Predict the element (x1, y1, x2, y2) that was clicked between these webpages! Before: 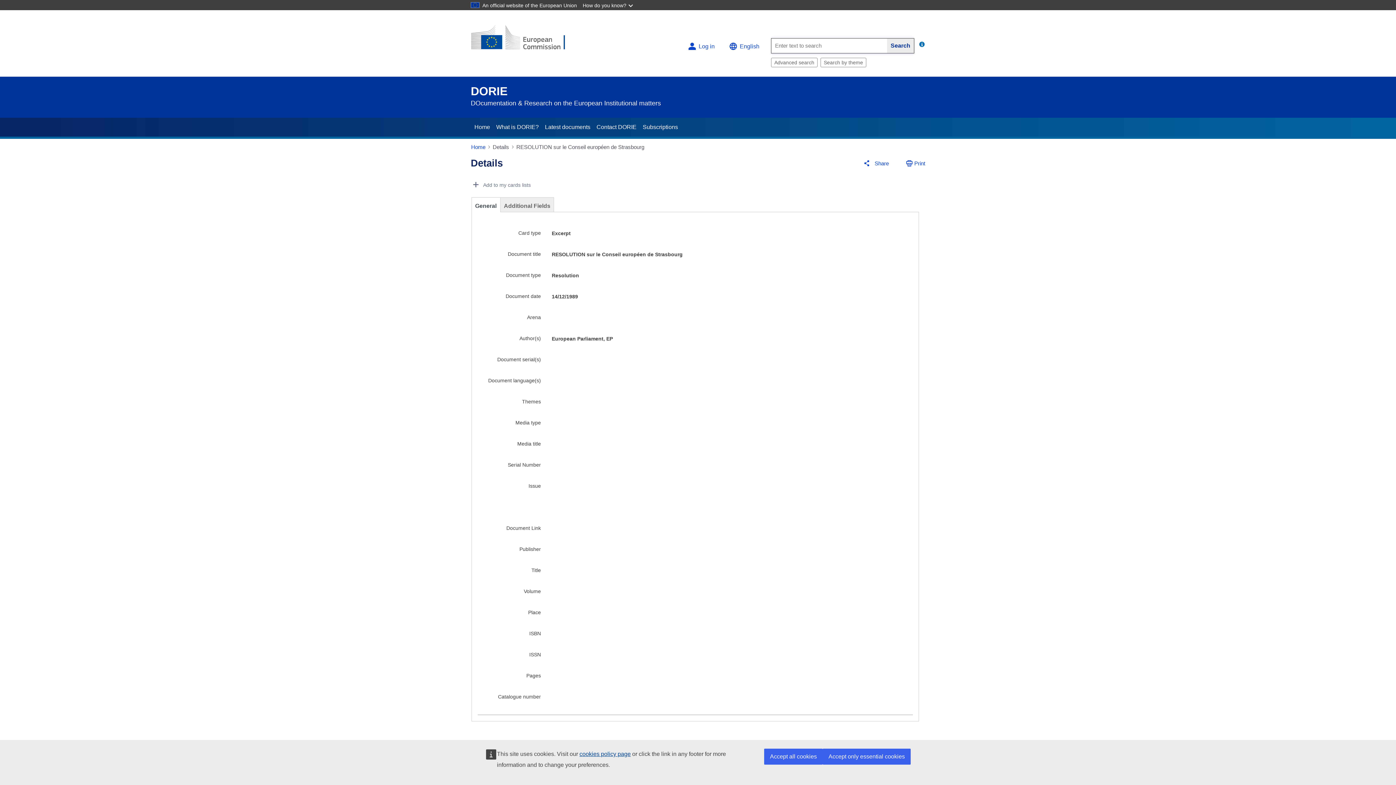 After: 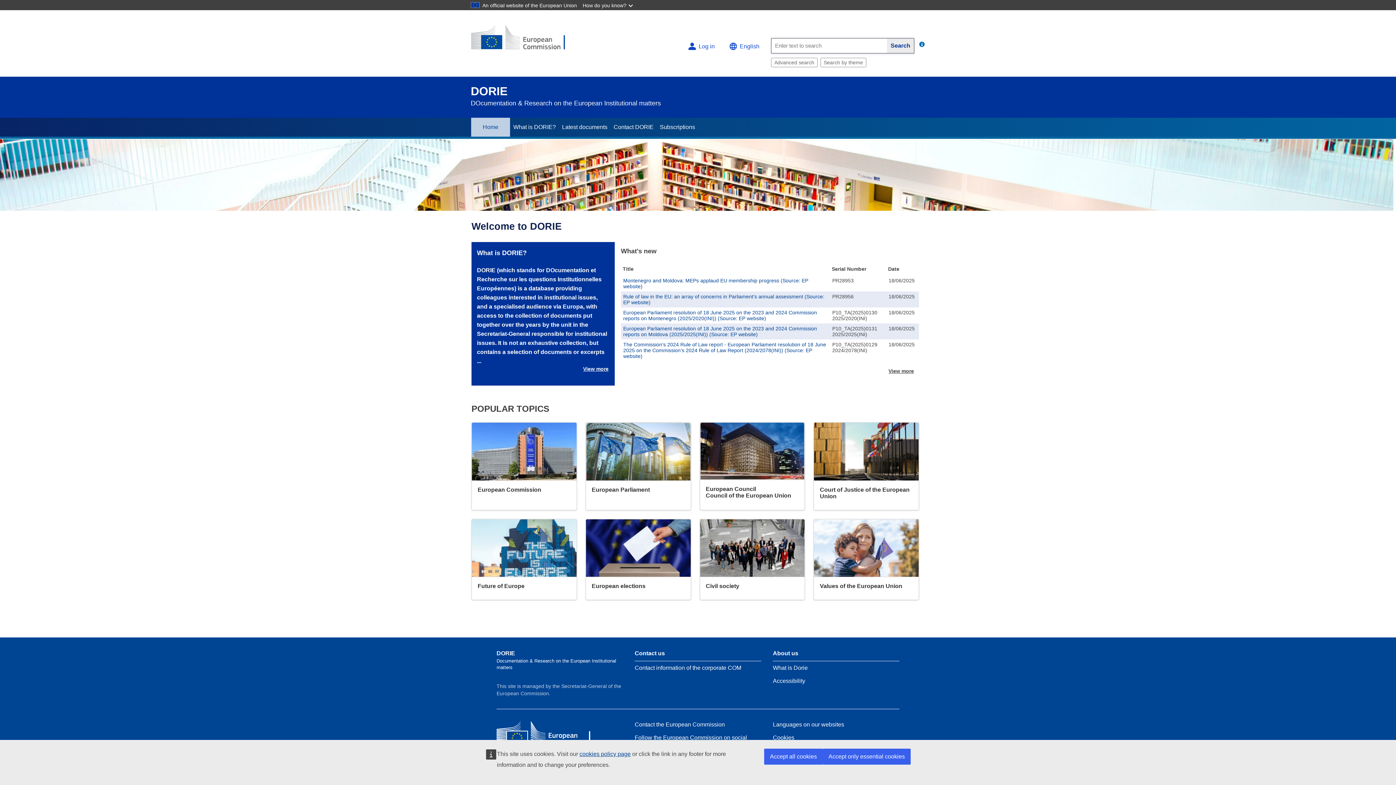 Action: bbox: (471, 144, 485, 150) label: Home